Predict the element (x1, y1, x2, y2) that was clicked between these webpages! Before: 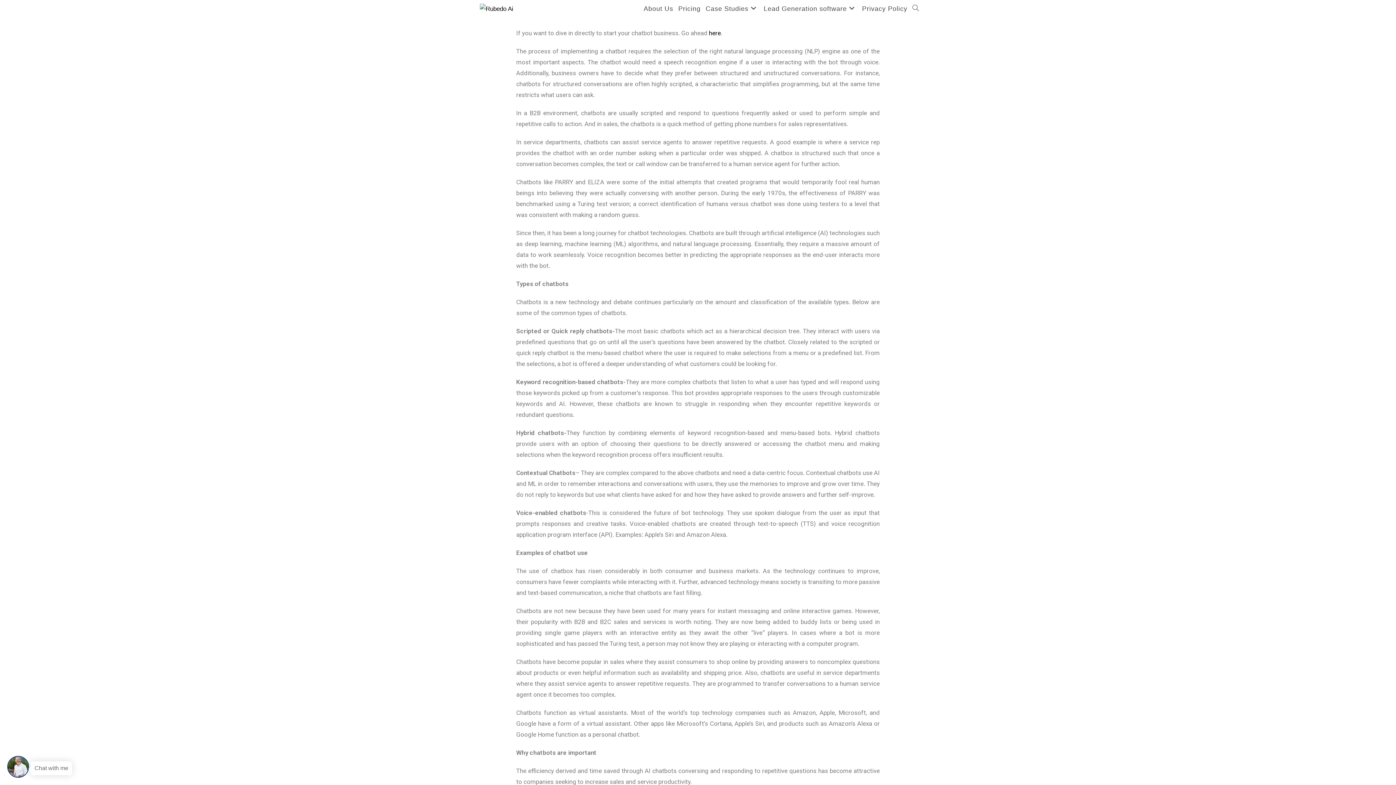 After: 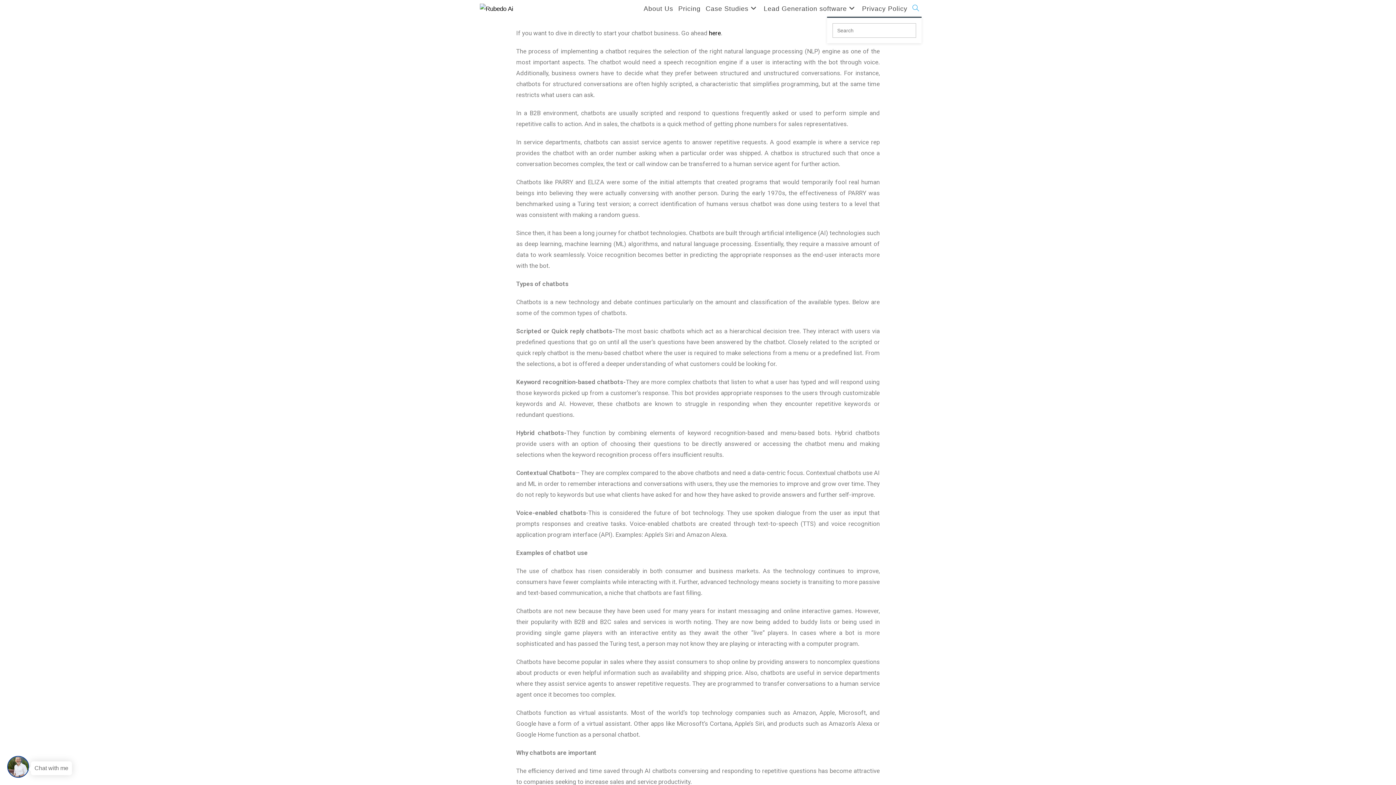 Action: label: Toggle website search bbox: (910, 1, 921, 16)